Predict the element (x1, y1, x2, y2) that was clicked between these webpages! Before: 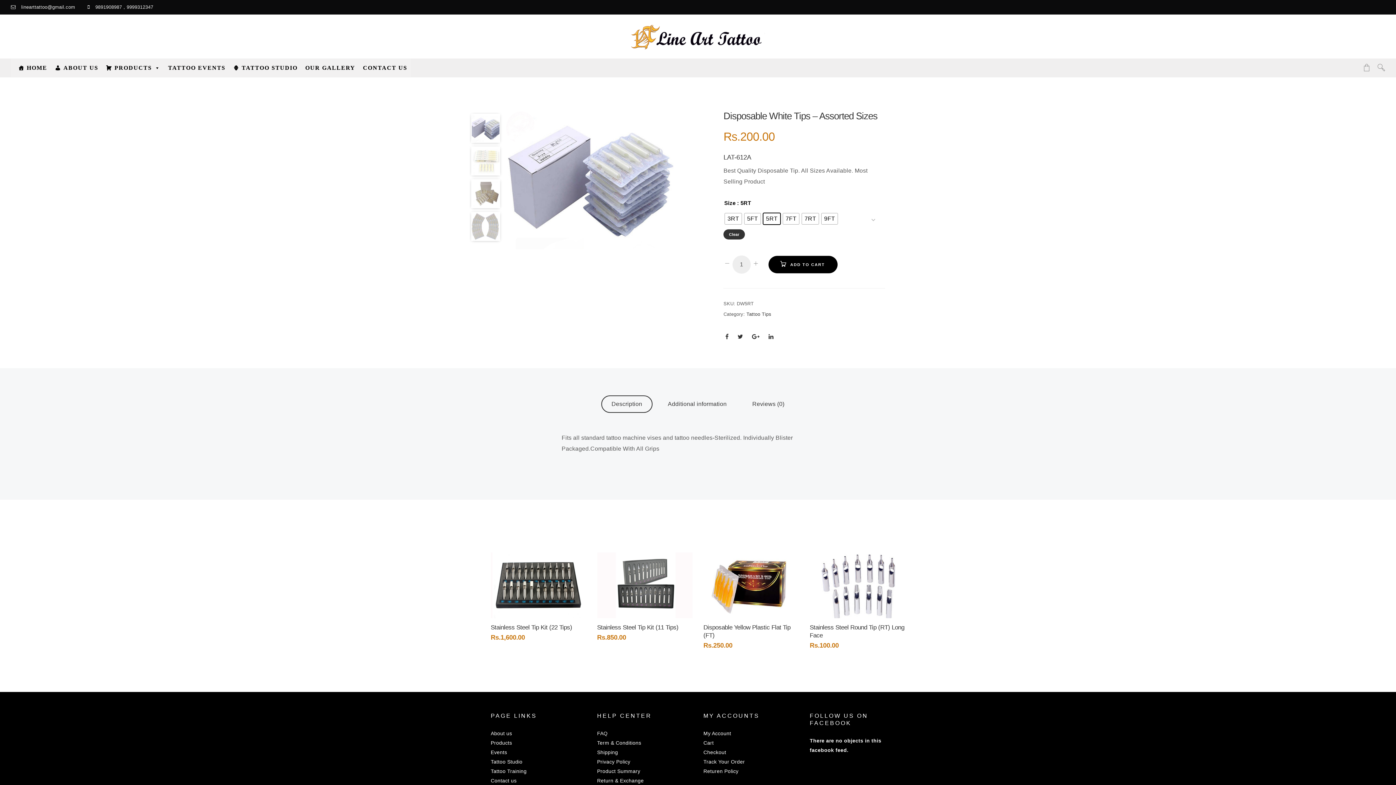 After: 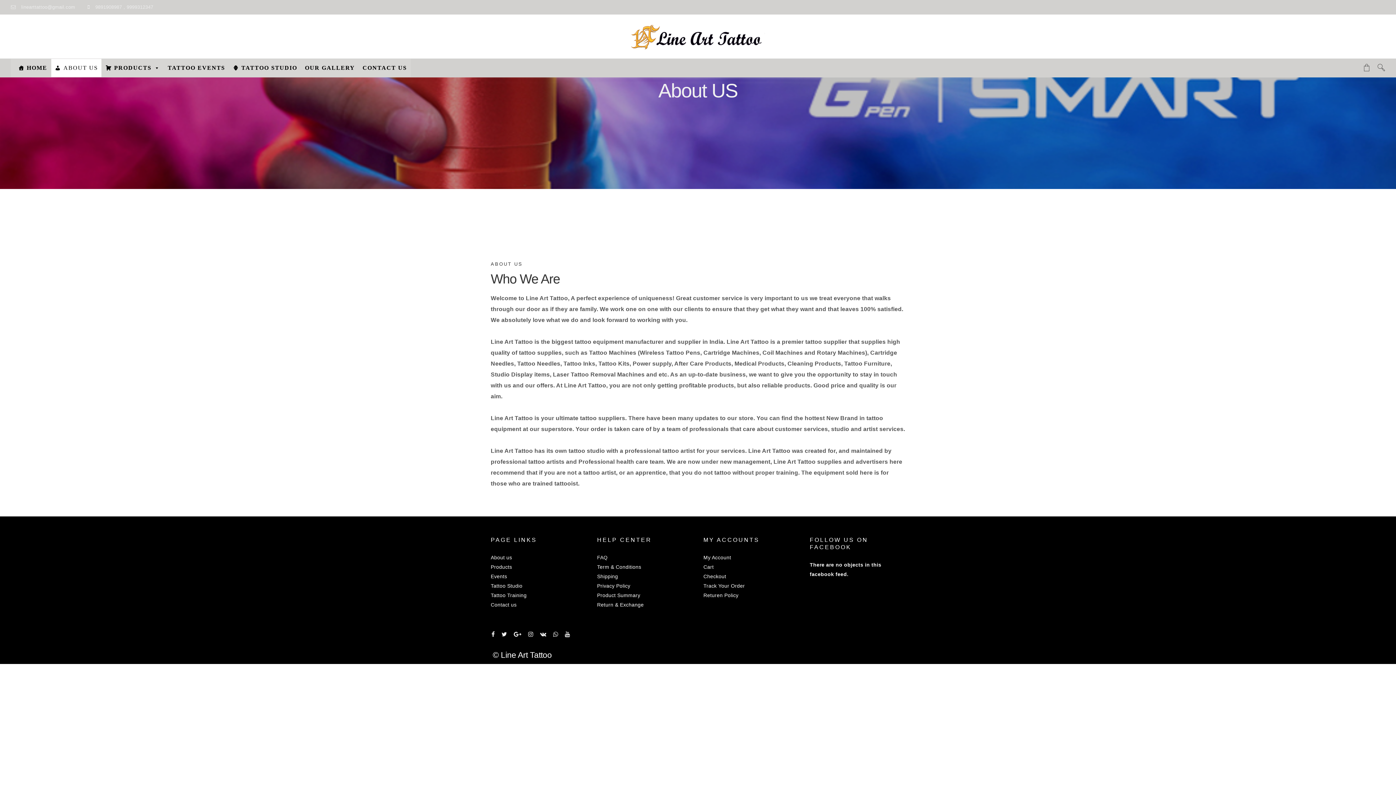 Action: bbox: (51, 58, 101, 77) label: ABOUT US